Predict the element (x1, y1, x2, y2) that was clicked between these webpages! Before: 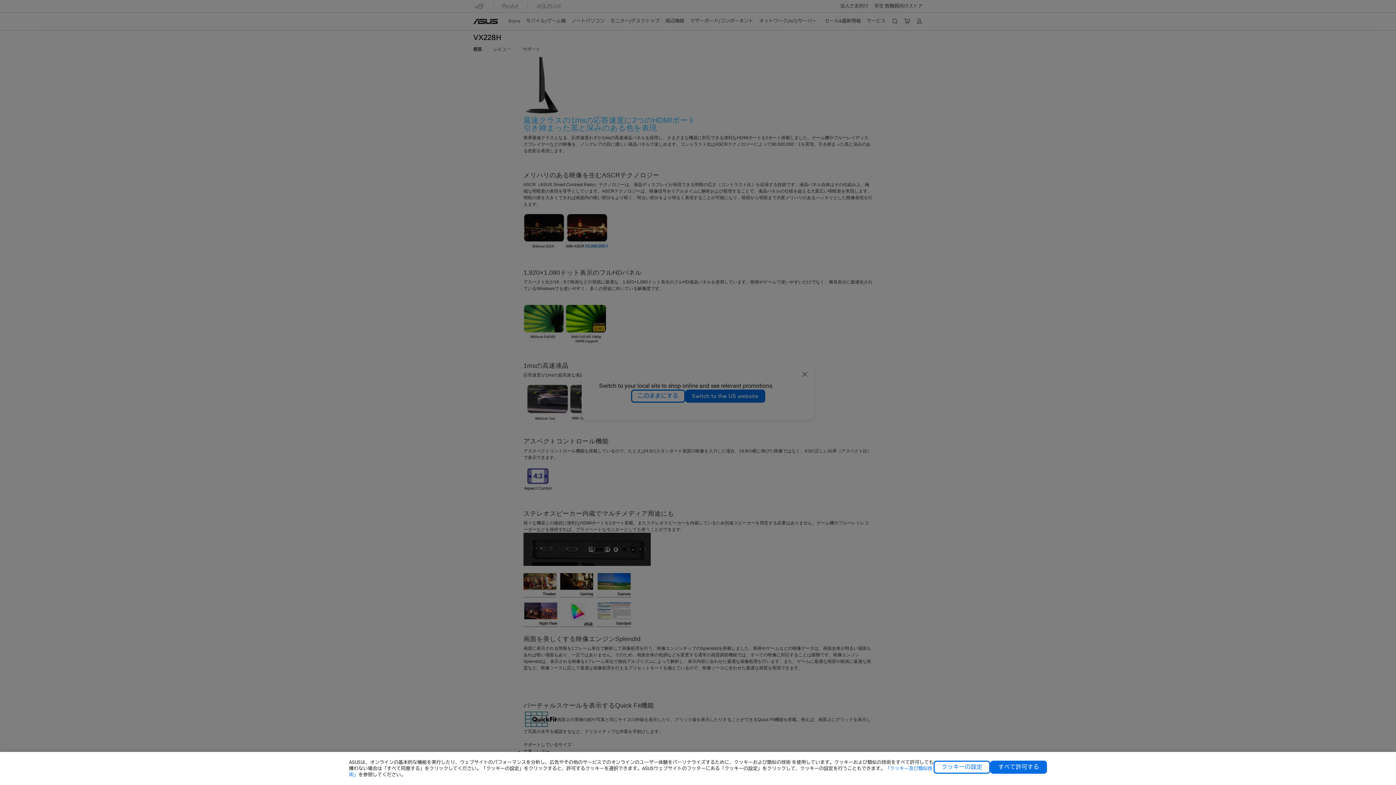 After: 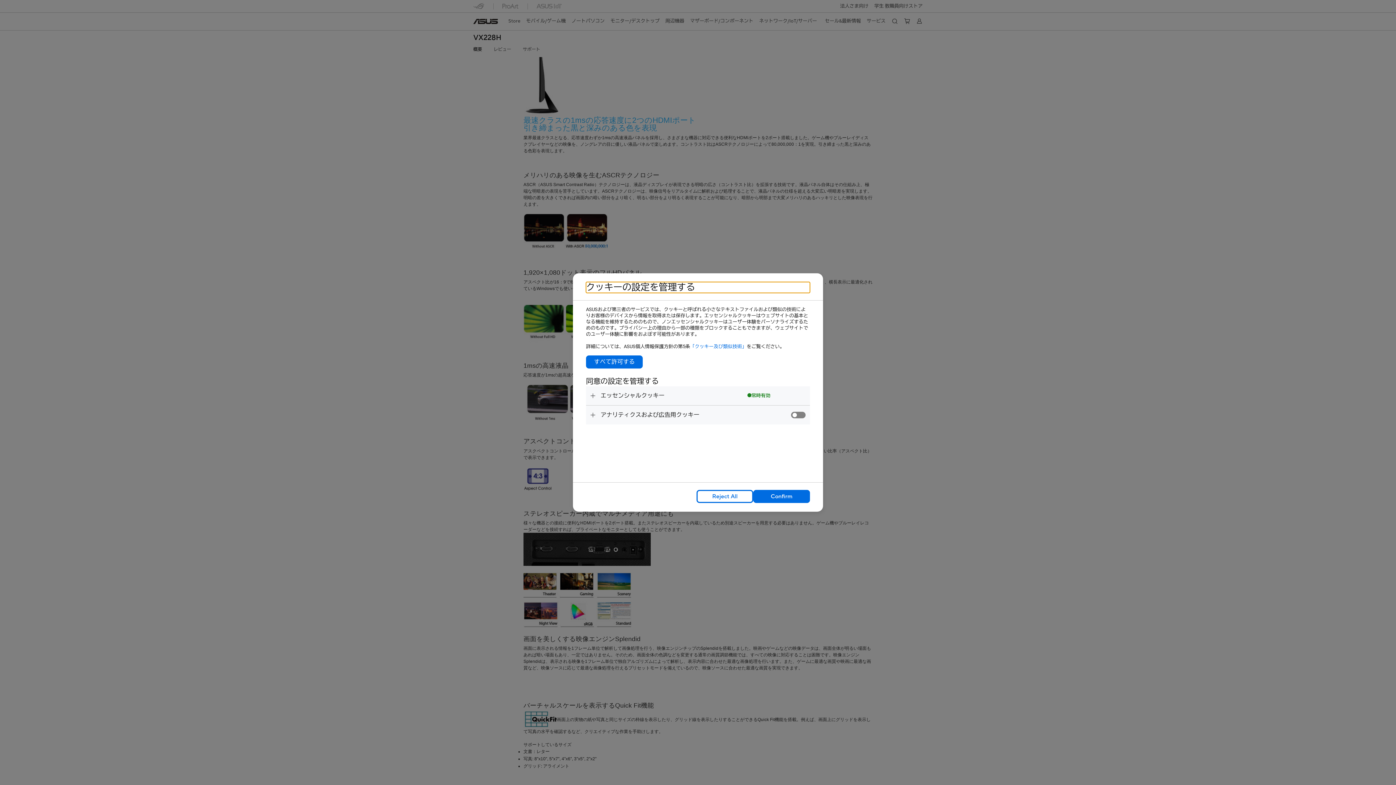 Action: bbox: (933, 761, 990, 774) label: クッキーの設定